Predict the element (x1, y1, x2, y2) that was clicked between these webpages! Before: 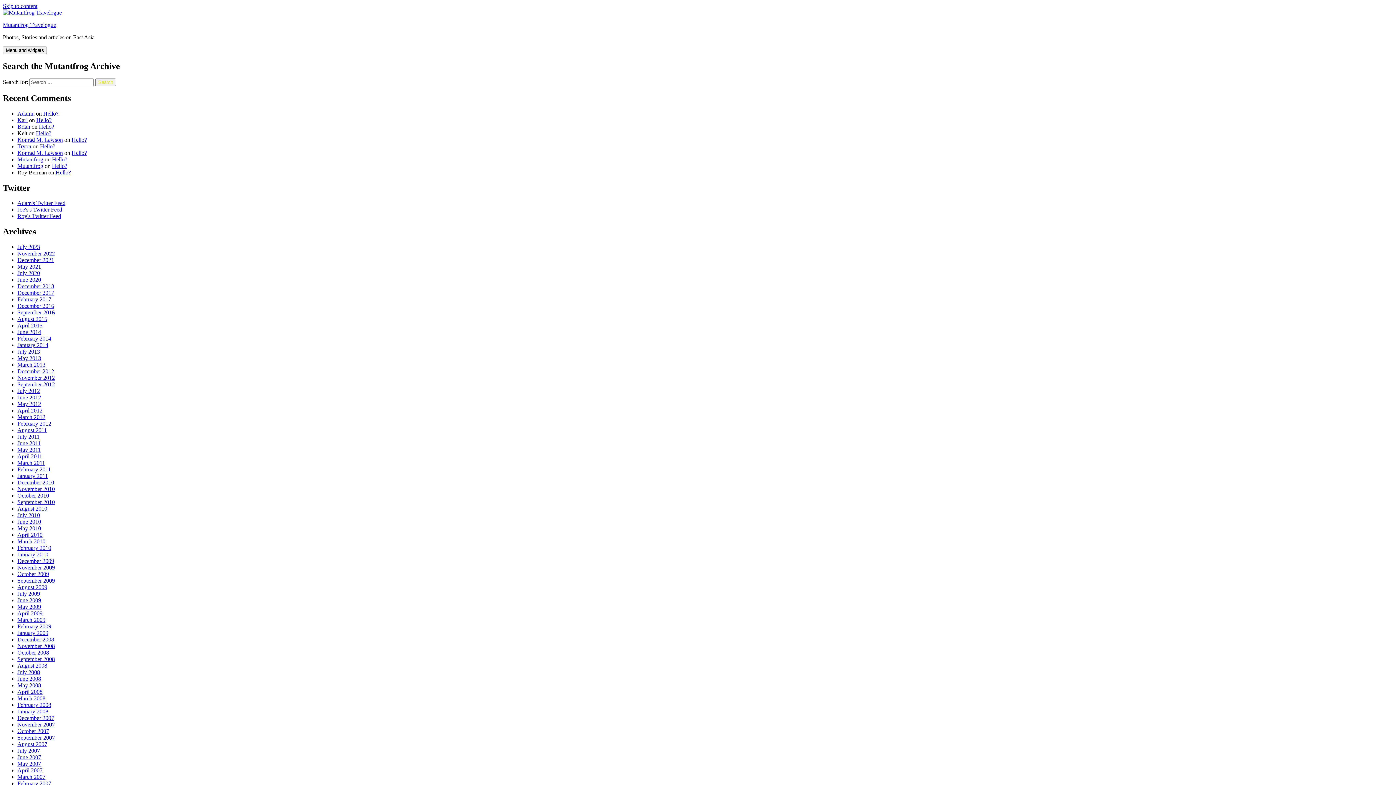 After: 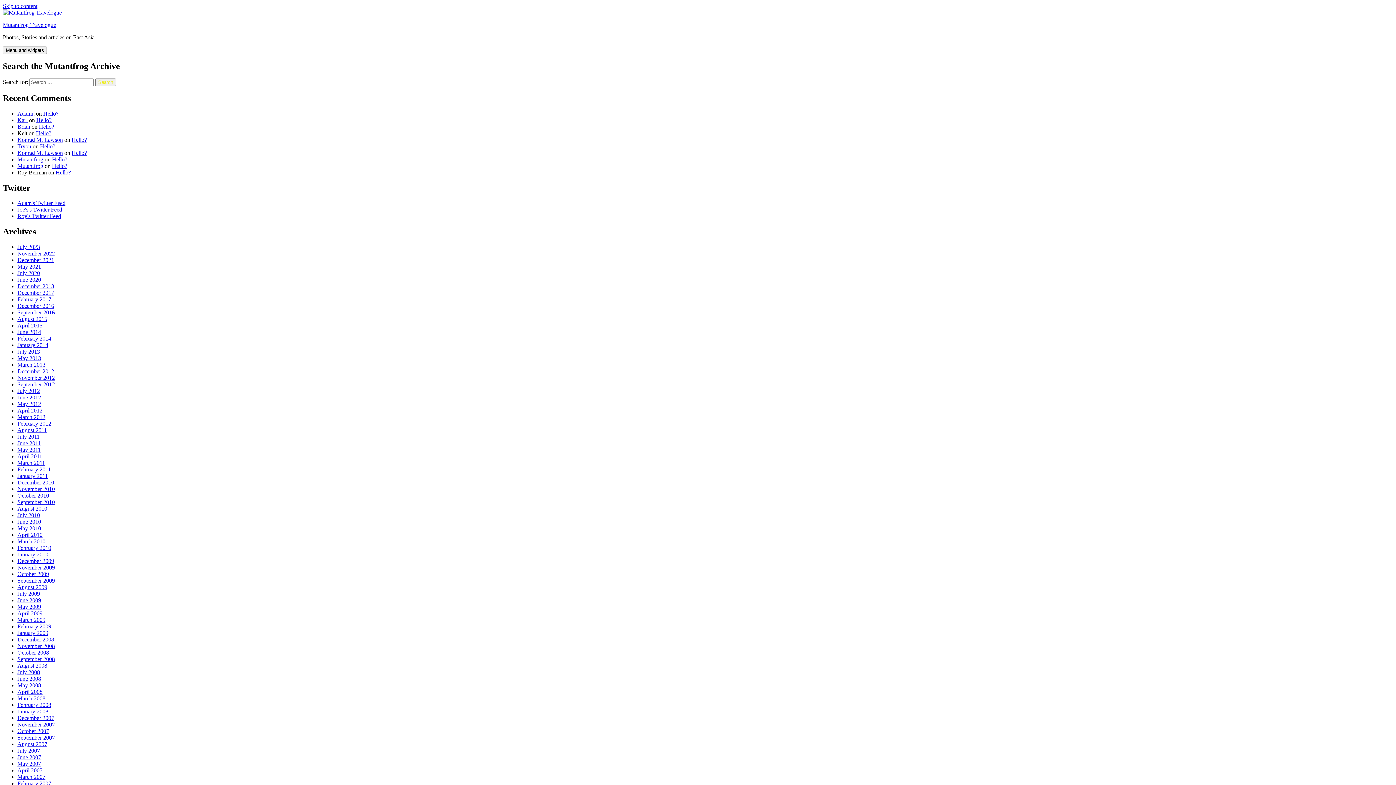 Action: bbox: (17, 401, 41, 407) label: May 2012